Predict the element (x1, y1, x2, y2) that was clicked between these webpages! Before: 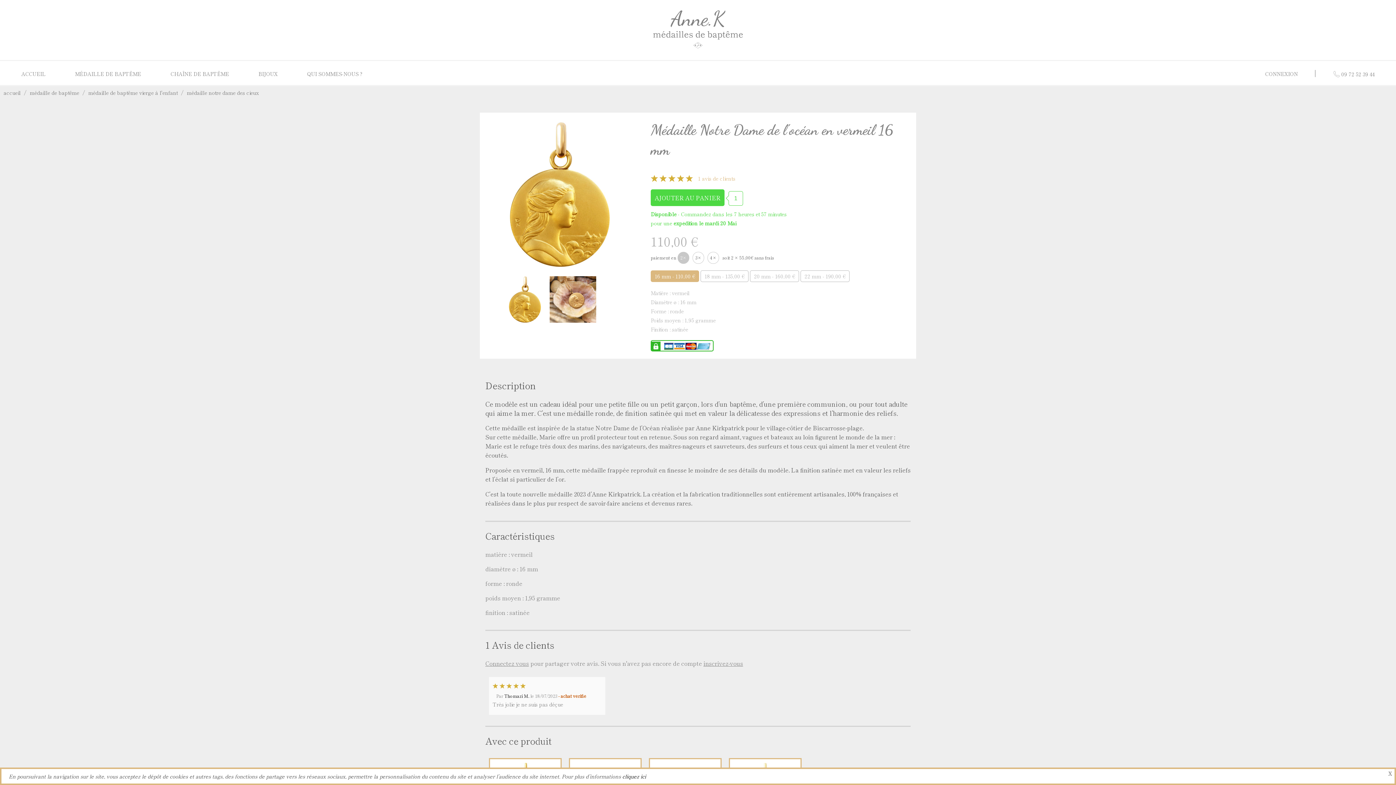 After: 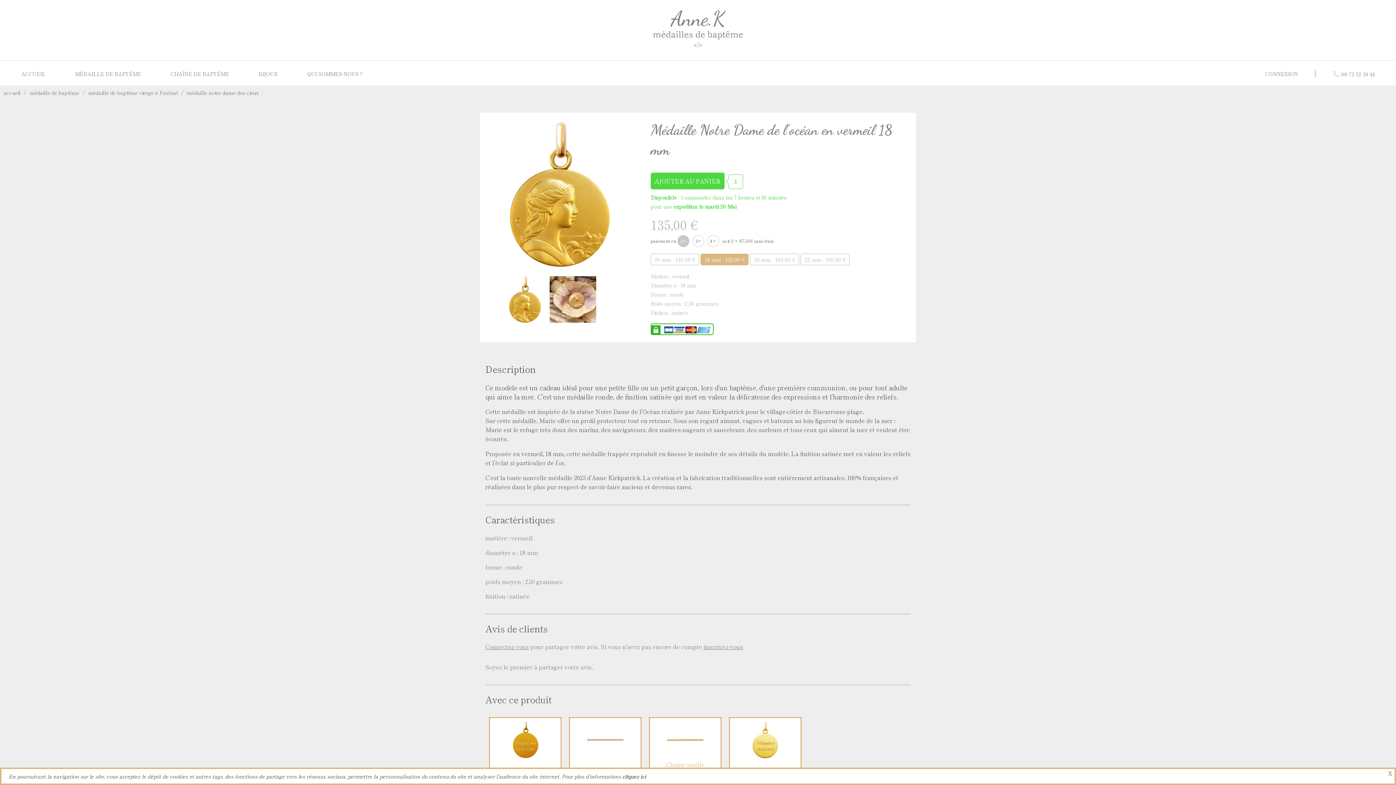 Action: label: 18 mm - 135,00 € bbox: (700, 270, 748, 282)